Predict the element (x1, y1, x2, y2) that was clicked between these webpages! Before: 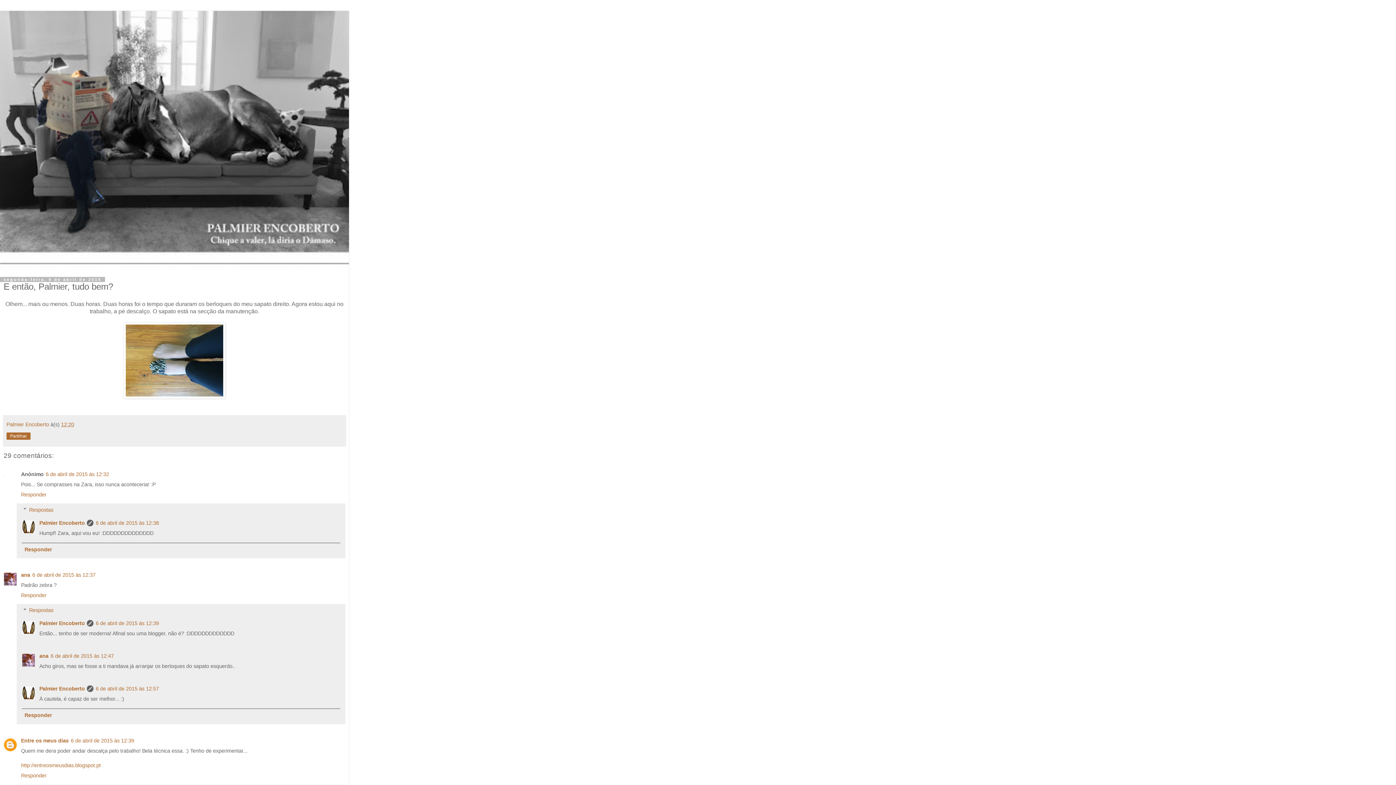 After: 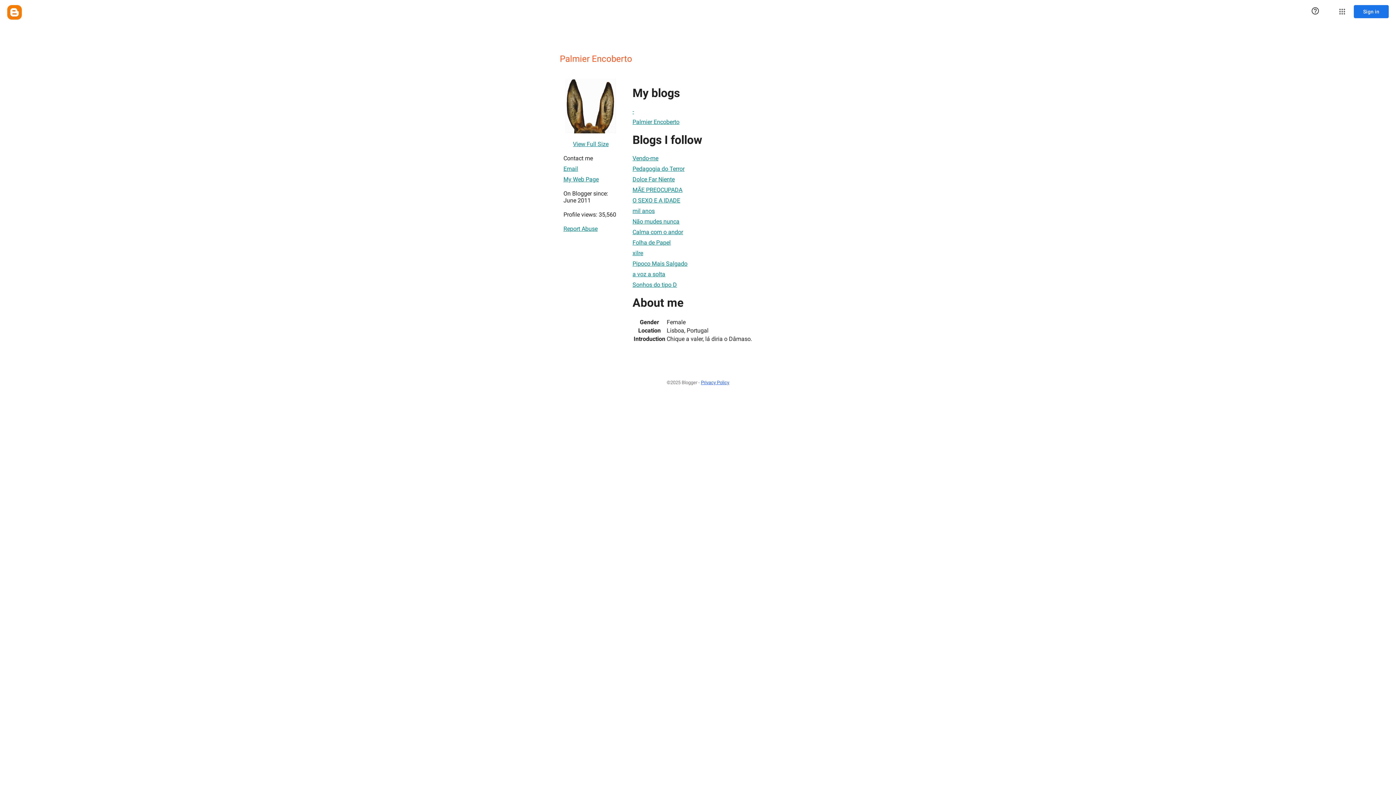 Action: bbox: (39, 686, 84, 692) label: Palmier Encoberto